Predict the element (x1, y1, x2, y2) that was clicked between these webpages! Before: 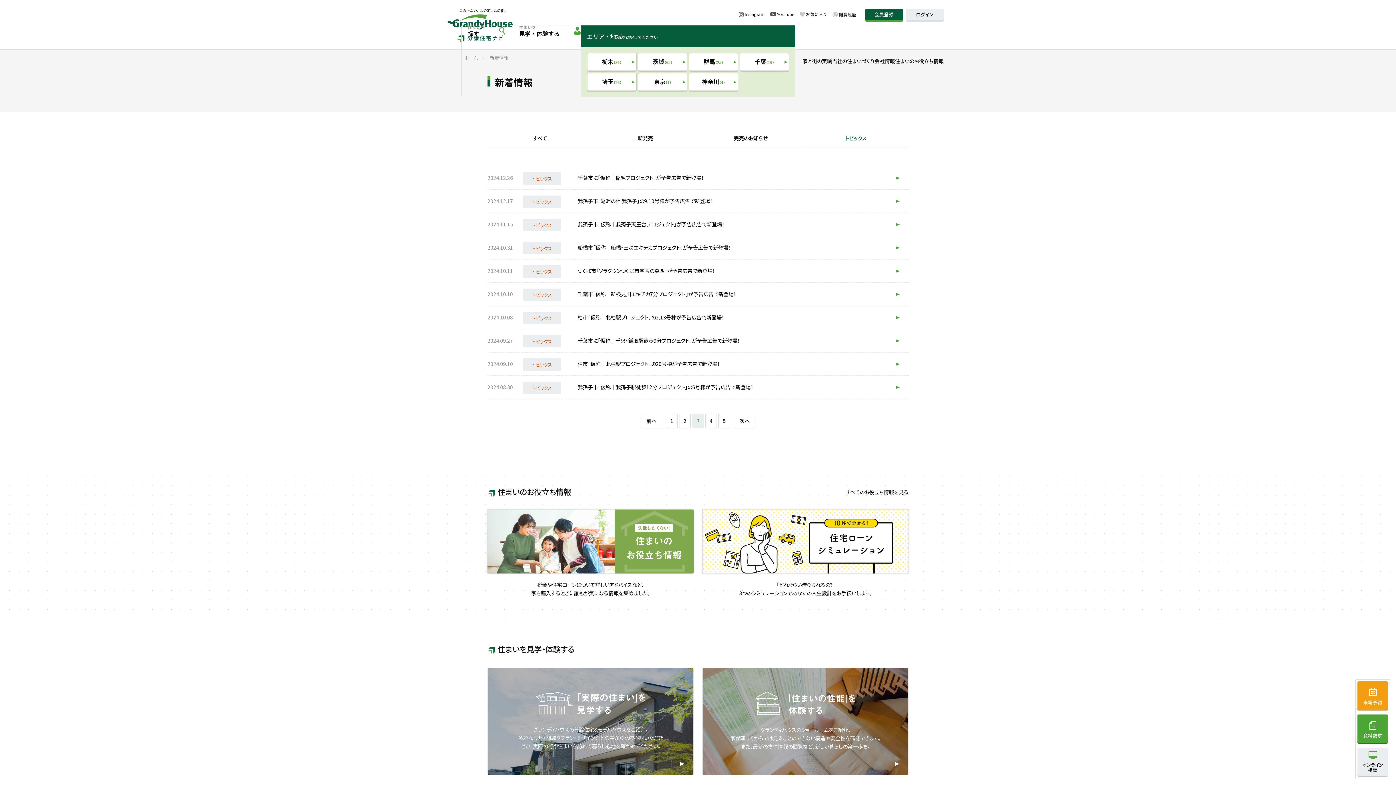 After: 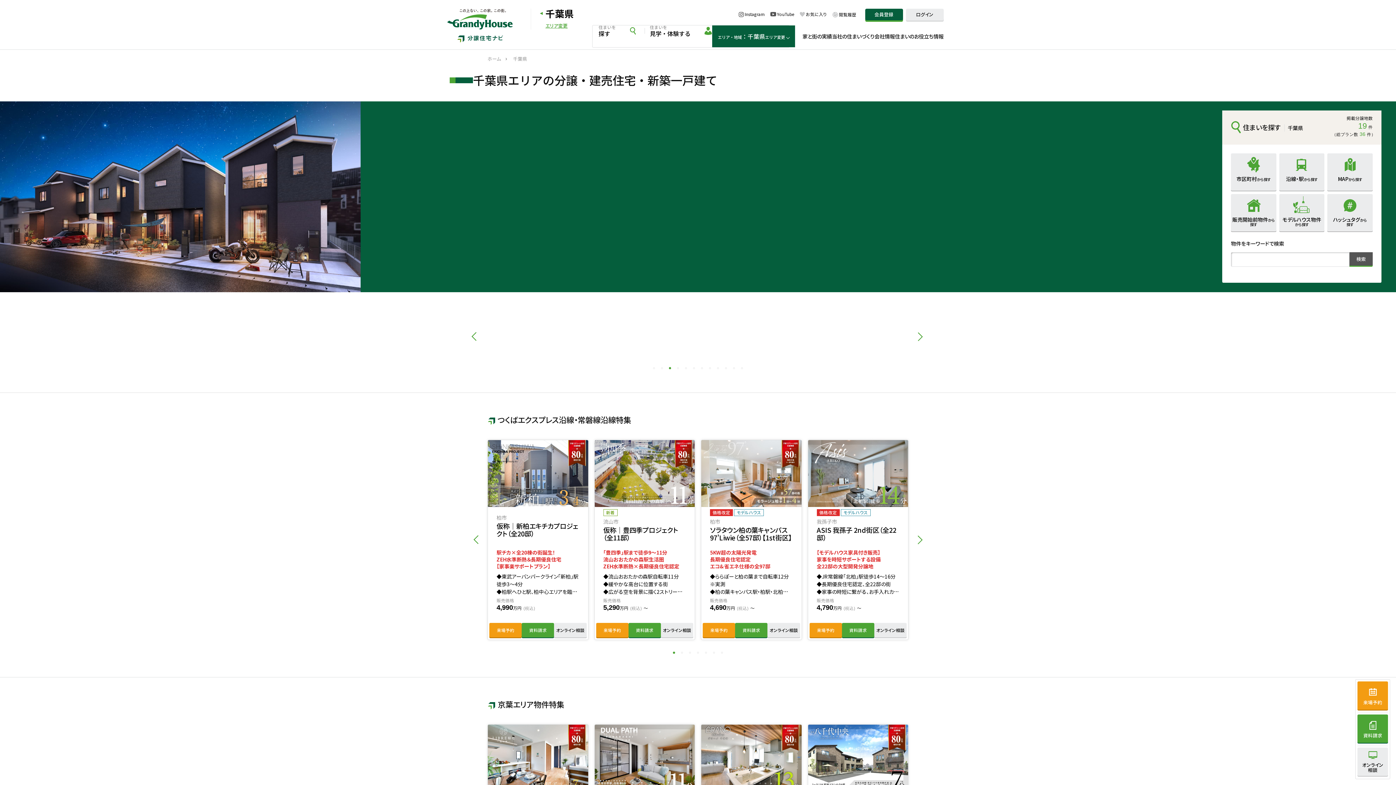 Action: label: 千葉
（19） bbox: (739, 53, 789, 70)